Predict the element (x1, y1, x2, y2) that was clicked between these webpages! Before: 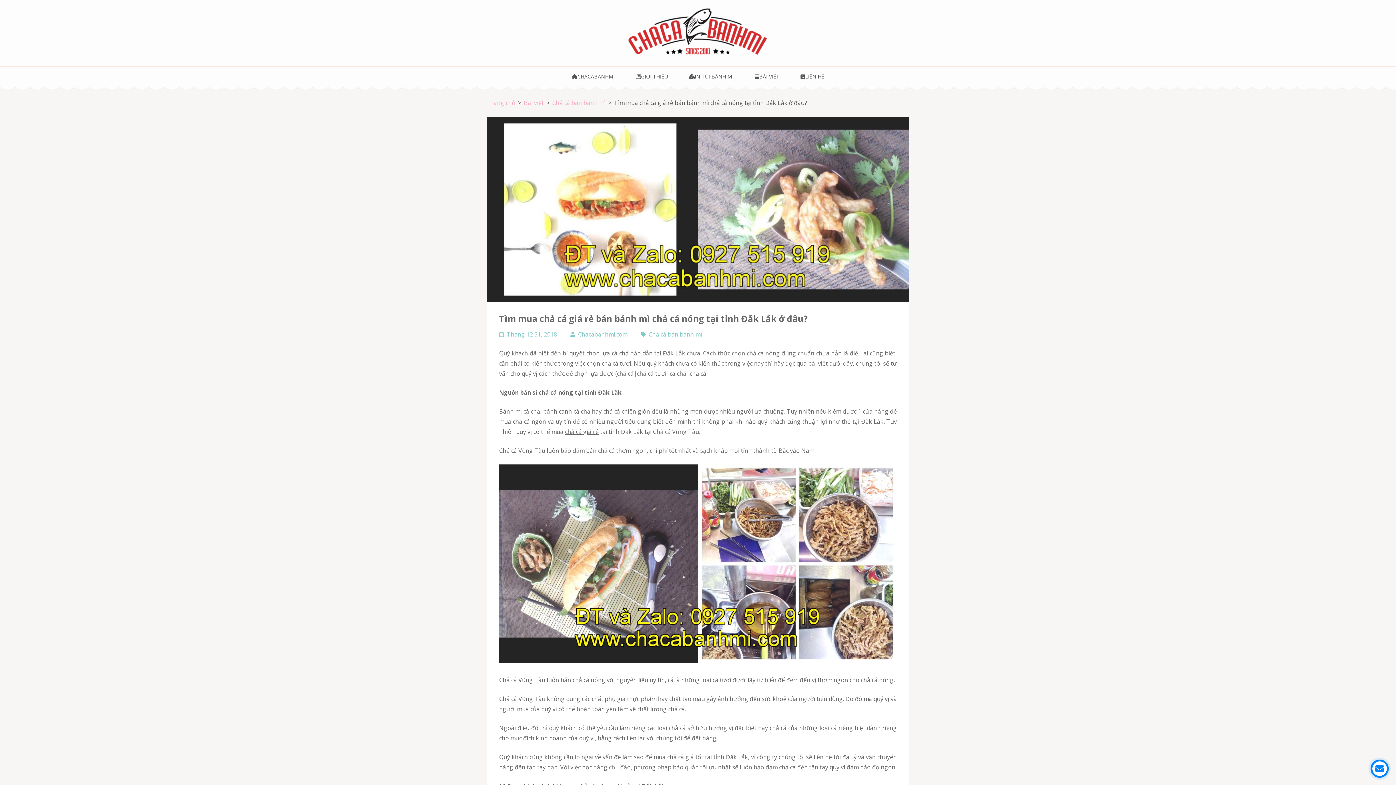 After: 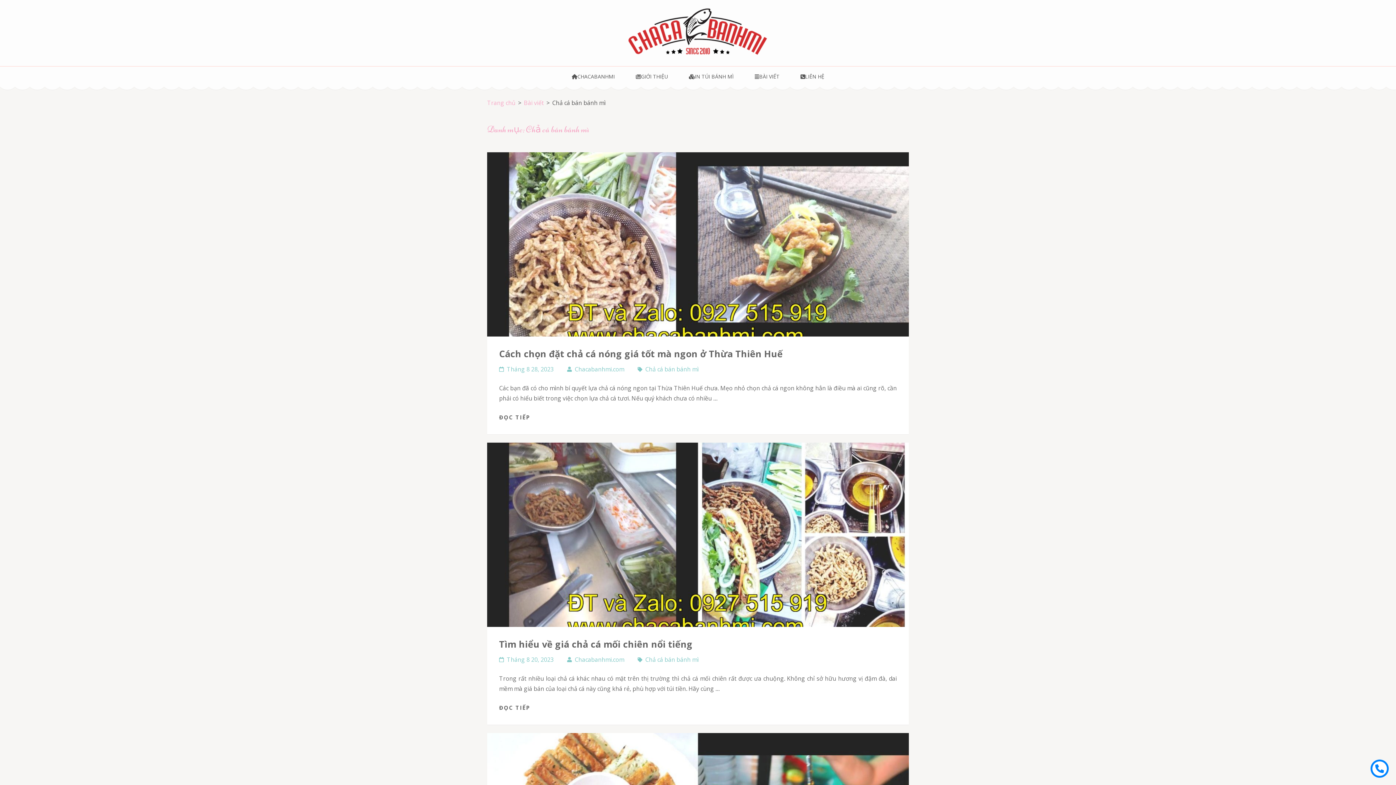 Action: bbox: (648, 330, 702, 338) label: Chả cá bán bánh mì